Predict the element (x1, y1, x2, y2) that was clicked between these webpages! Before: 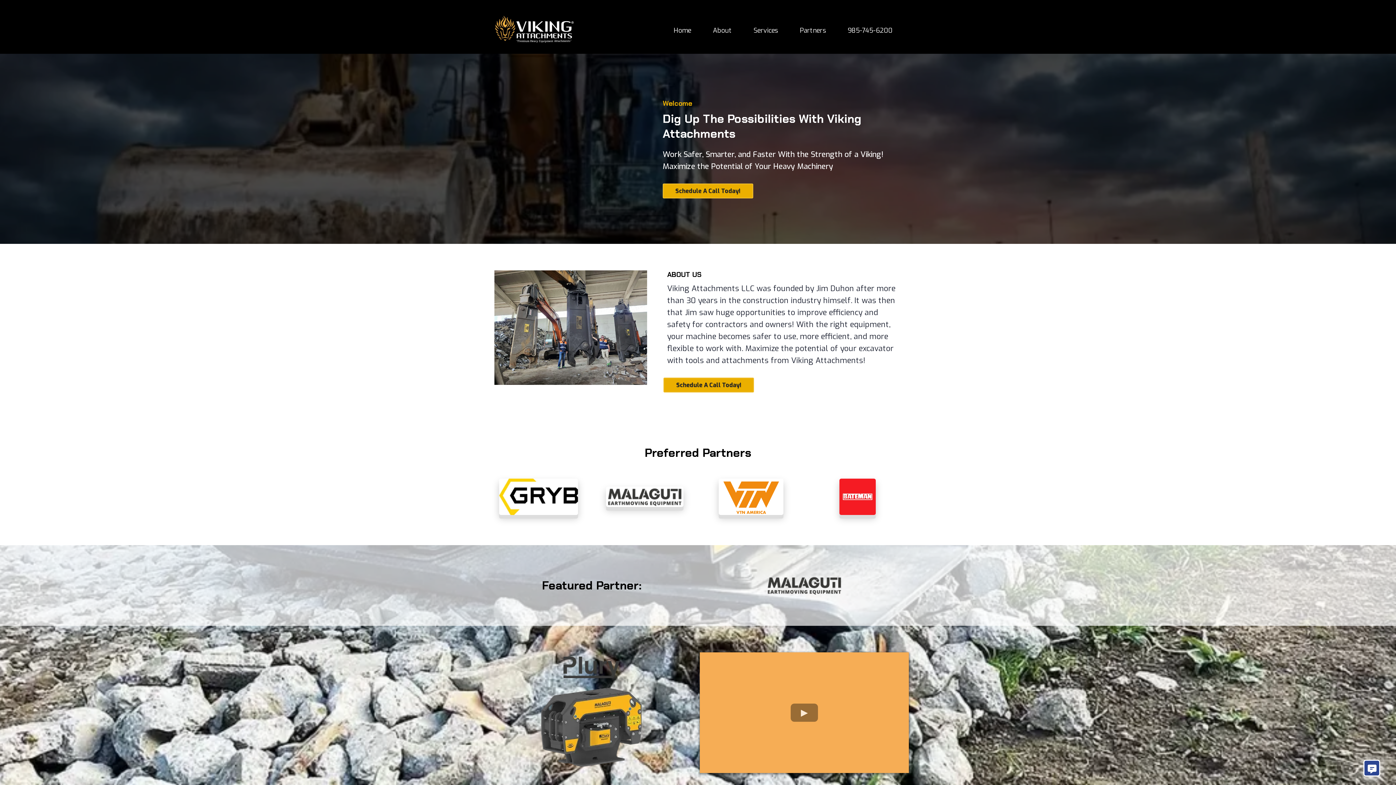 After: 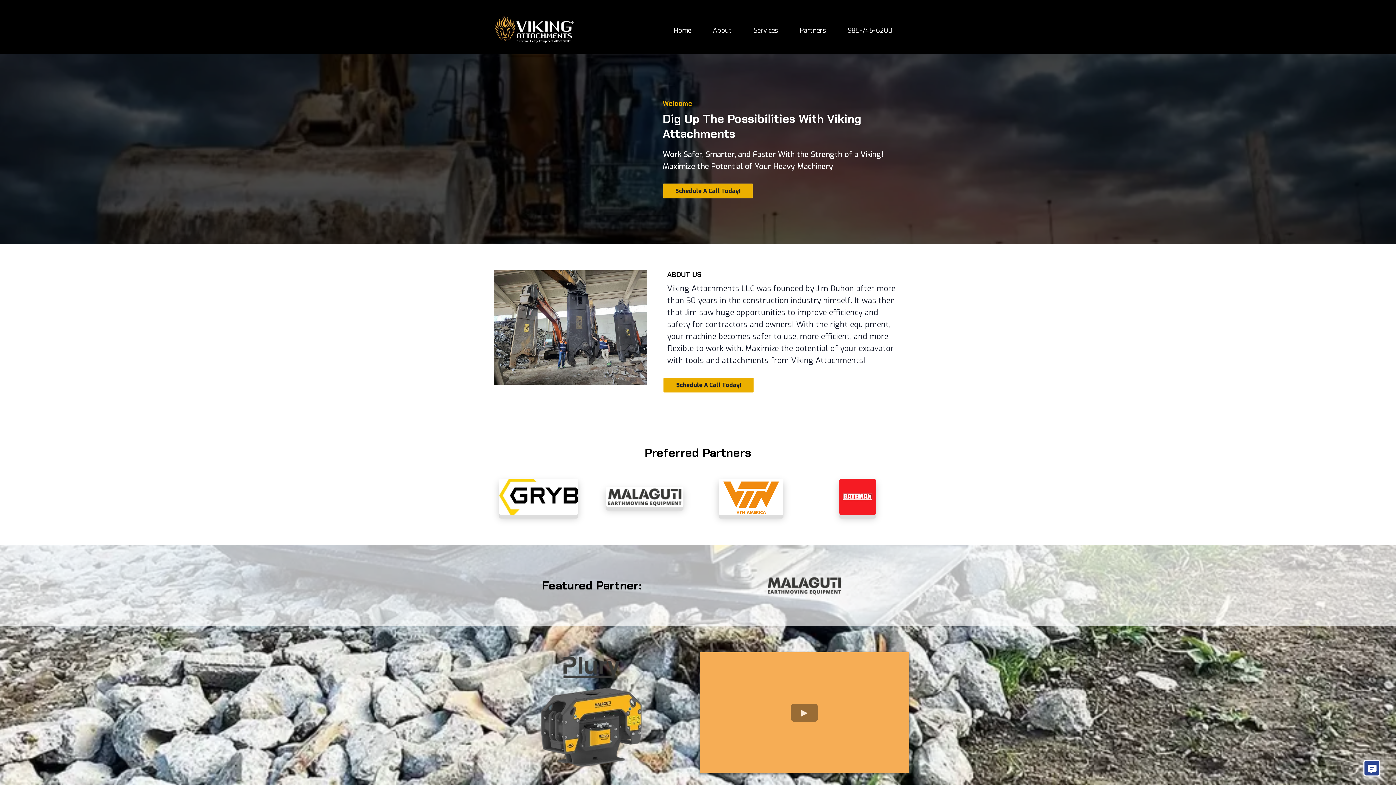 Action: bbox: (837, 25, 903, 36) label: 985-745-6200